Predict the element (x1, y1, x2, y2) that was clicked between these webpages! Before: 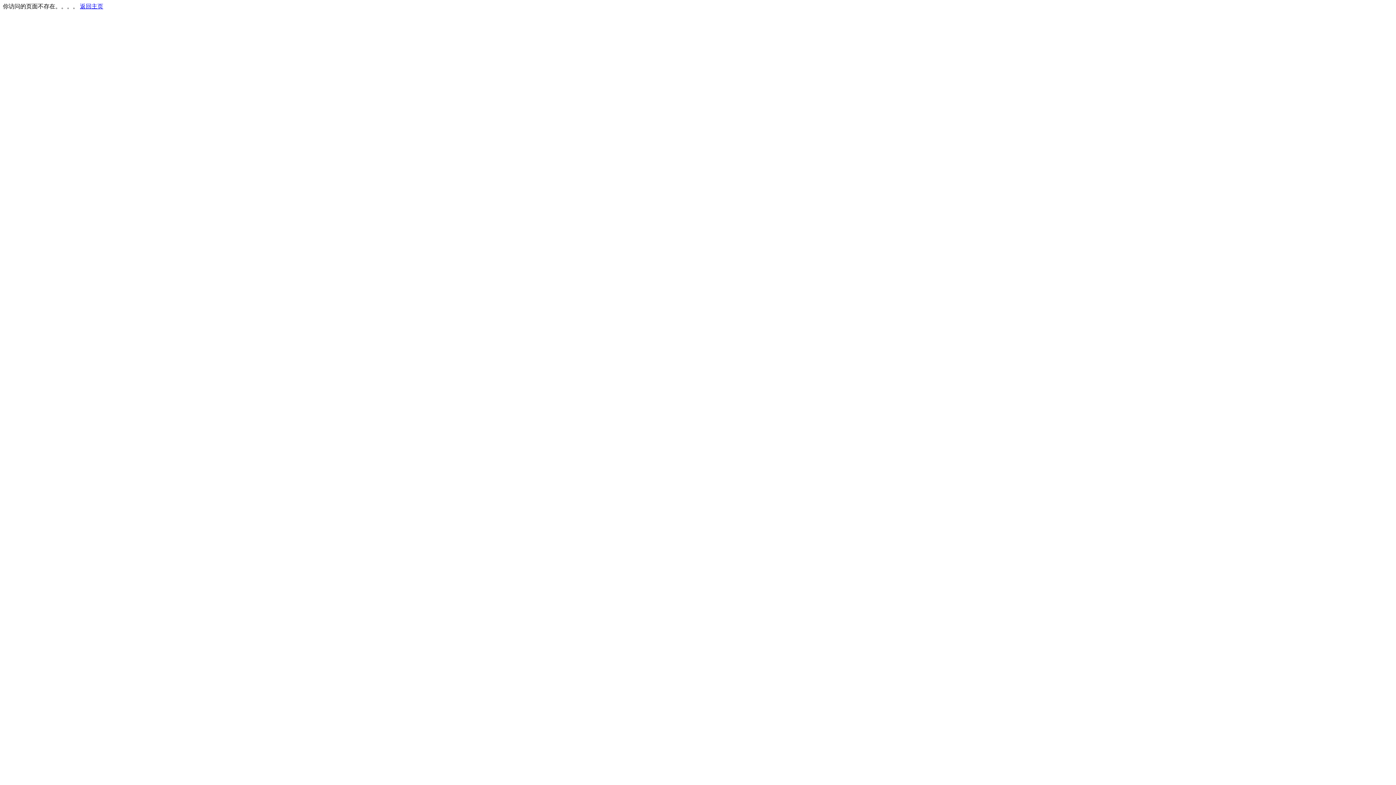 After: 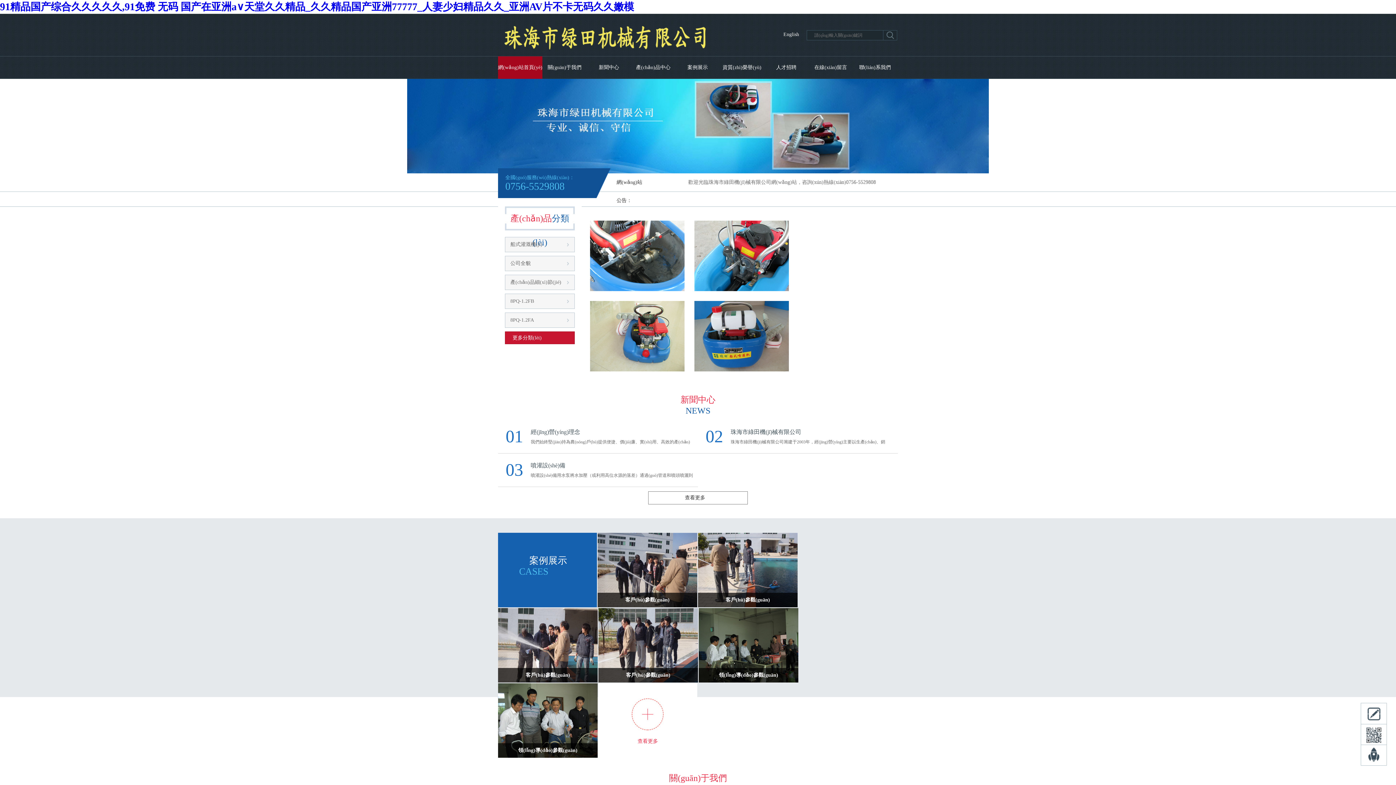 Action: bbox: (80, 3, 103, 9) label: 返回主页